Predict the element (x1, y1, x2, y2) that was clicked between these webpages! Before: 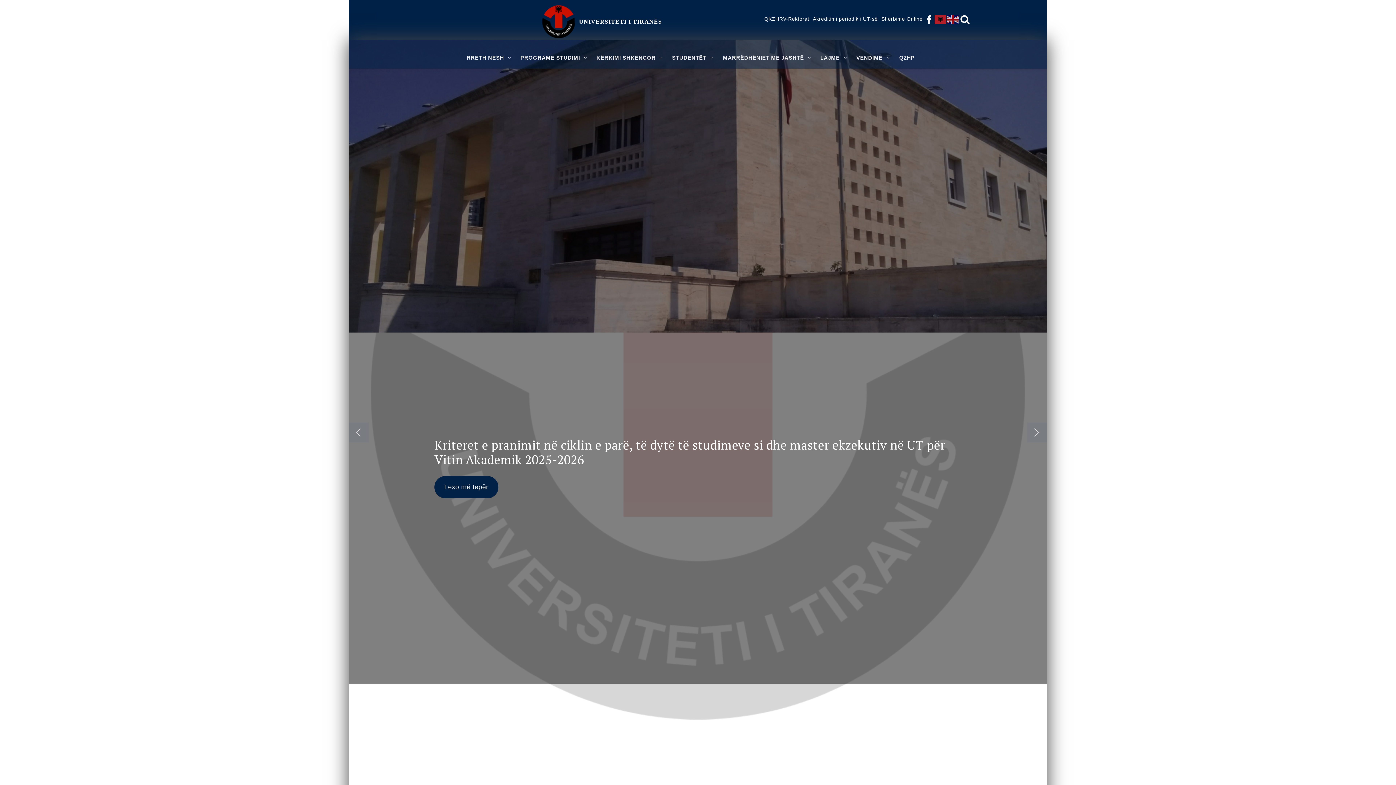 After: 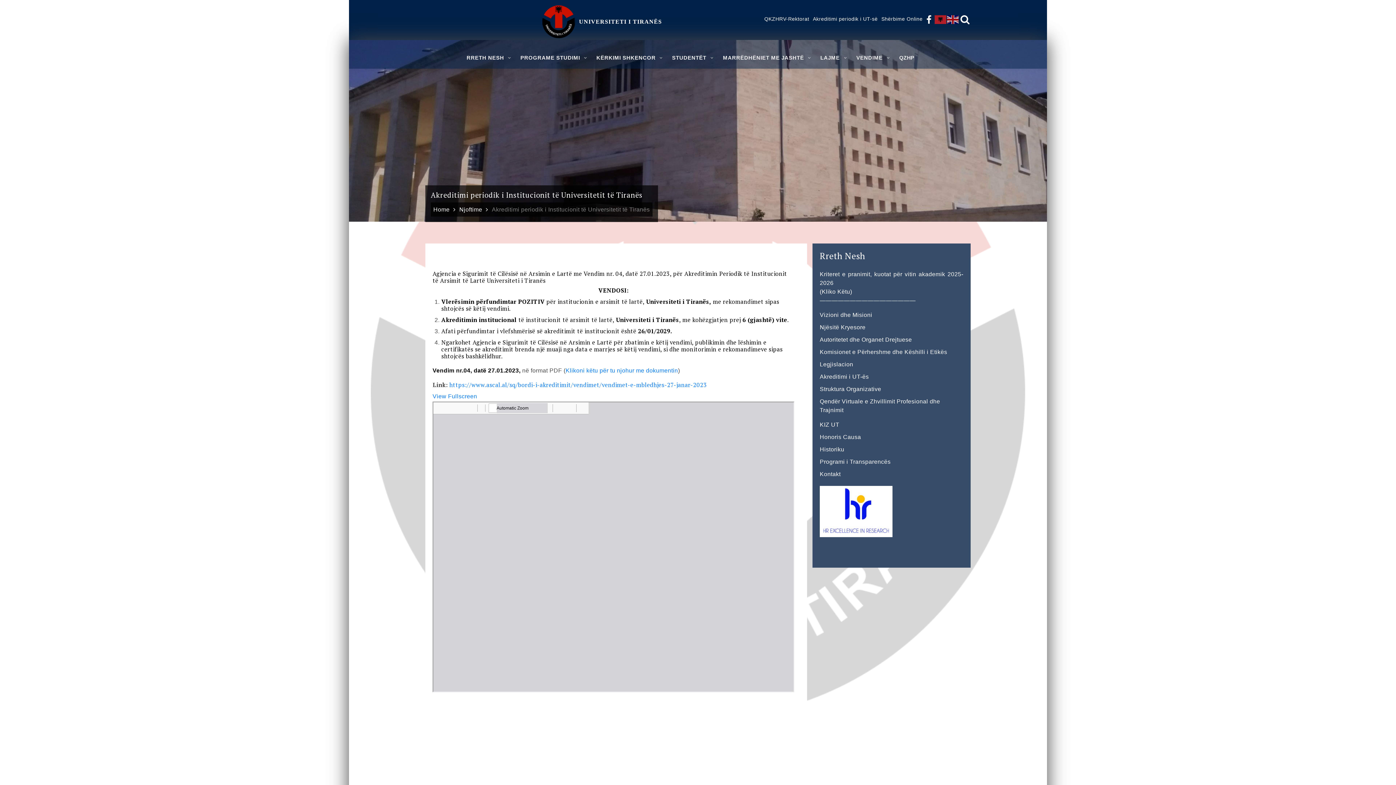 Action: bbox: (811, 15, 879, 21) label: Akreditimi periodik i UT-së